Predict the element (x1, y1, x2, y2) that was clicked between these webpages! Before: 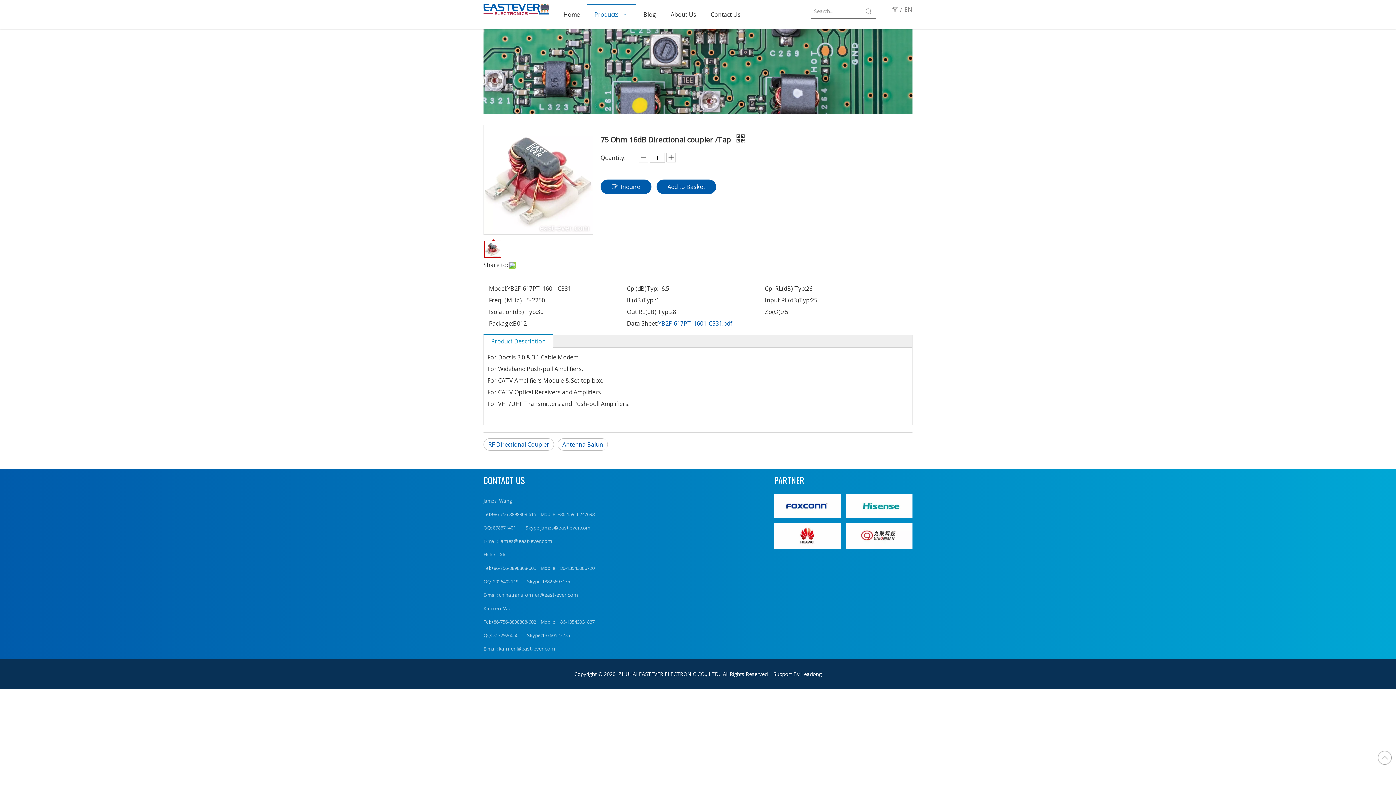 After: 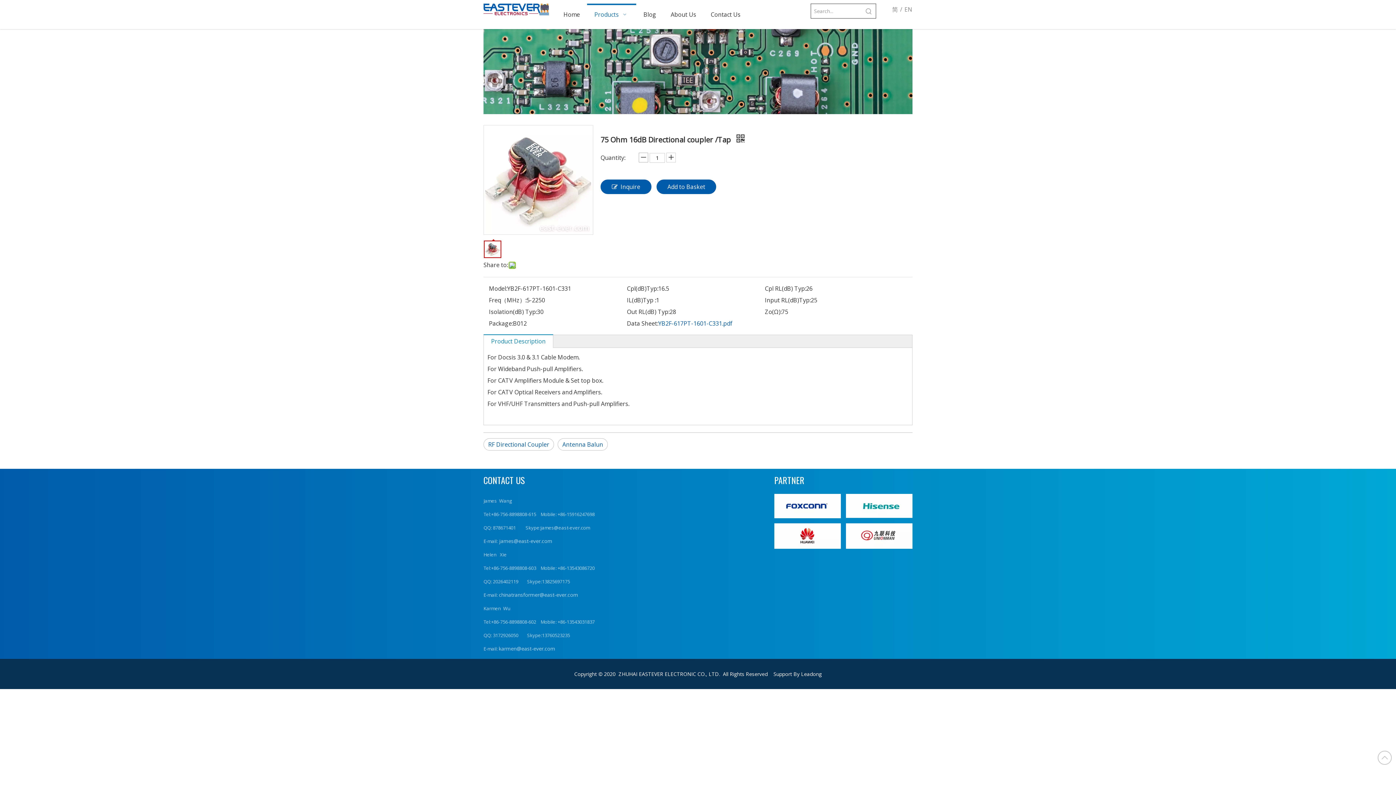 Action: bbox: (638, 152, 648, 162)